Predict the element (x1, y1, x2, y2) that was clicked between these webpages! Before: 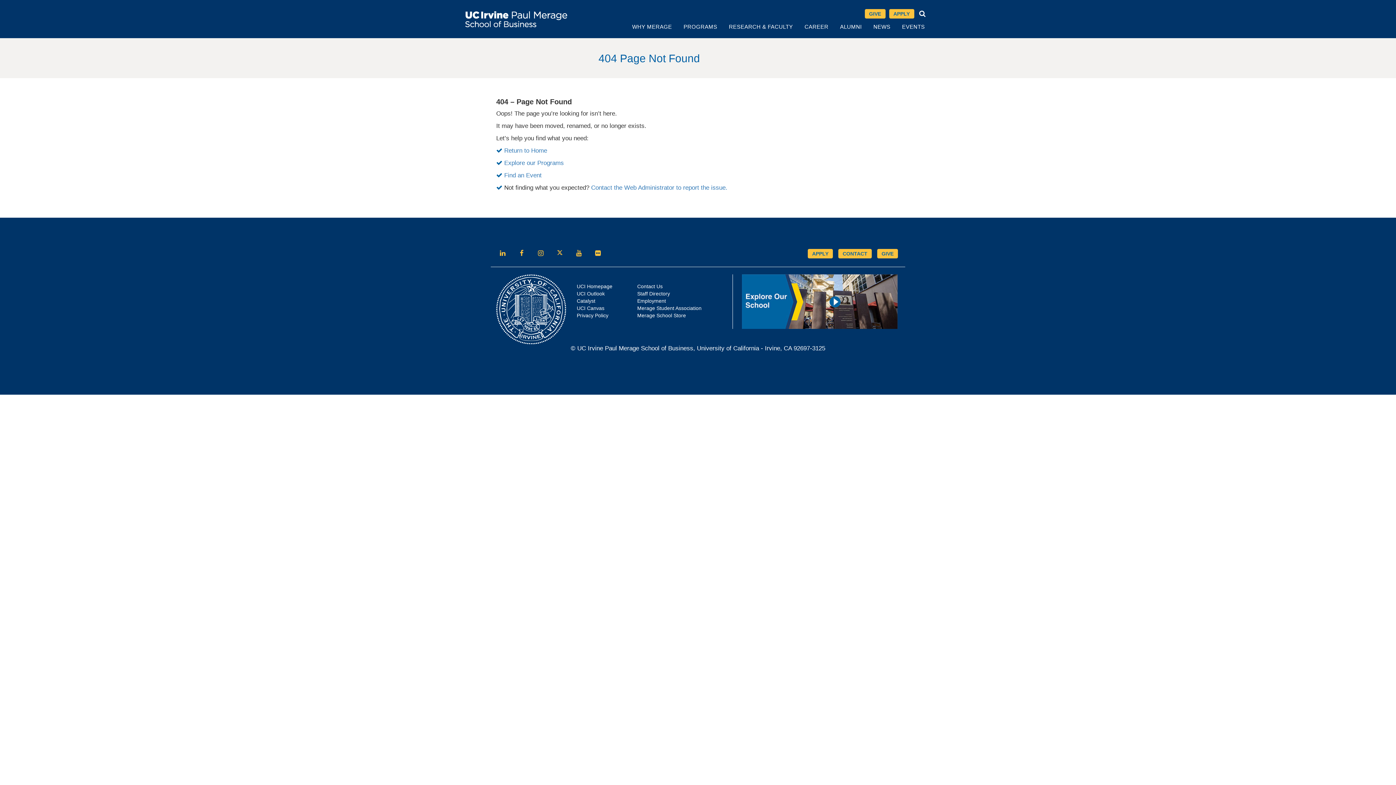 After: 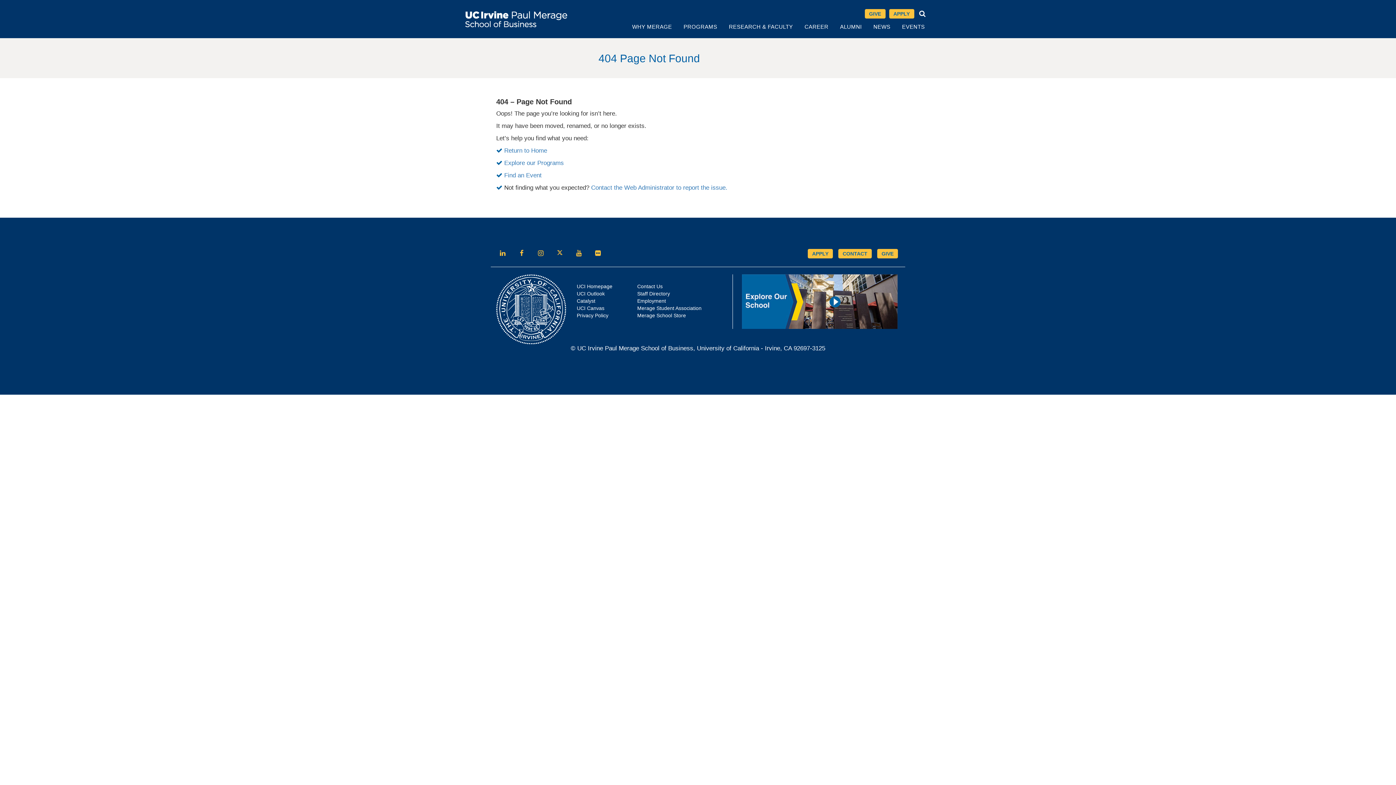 Action: label: Follow us on Twitter bbox: (553, 247, 566, 259)